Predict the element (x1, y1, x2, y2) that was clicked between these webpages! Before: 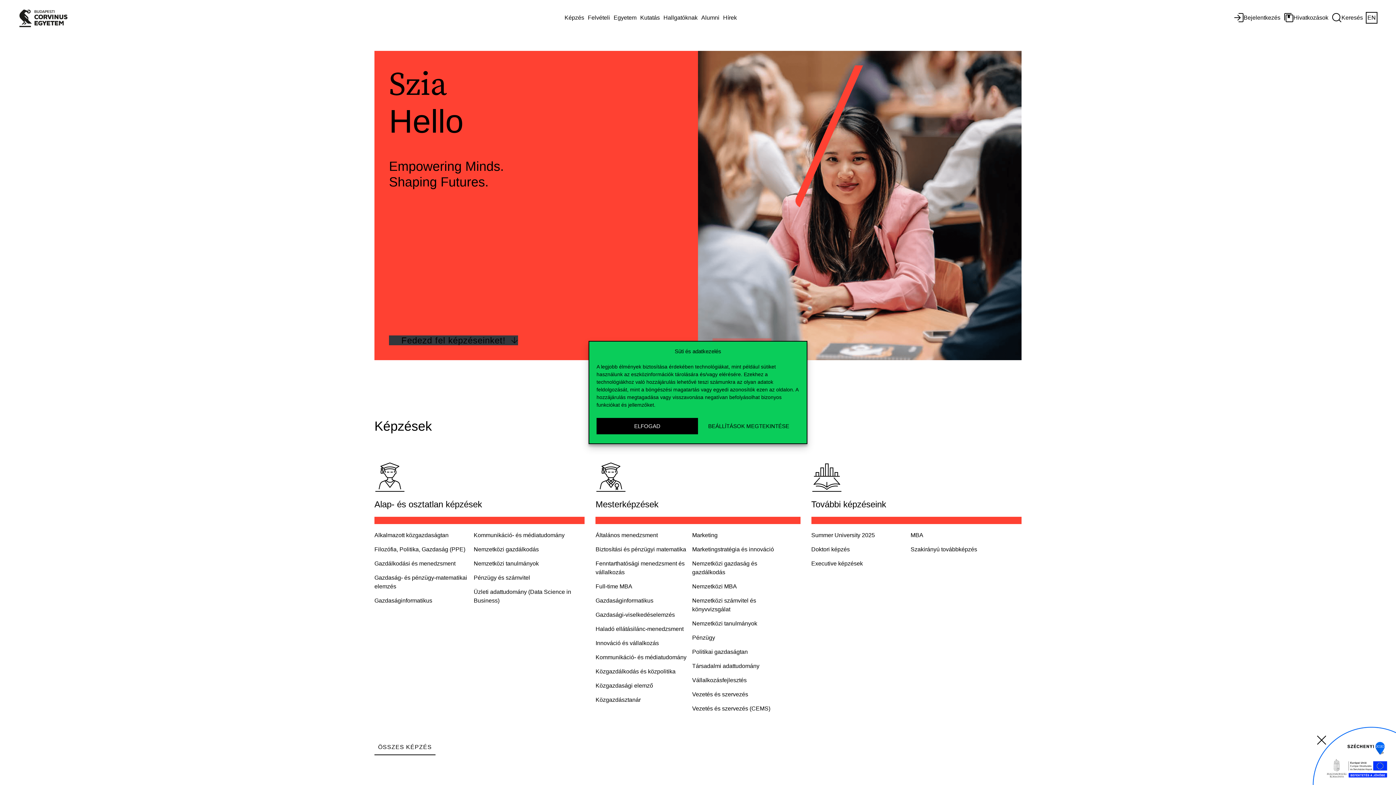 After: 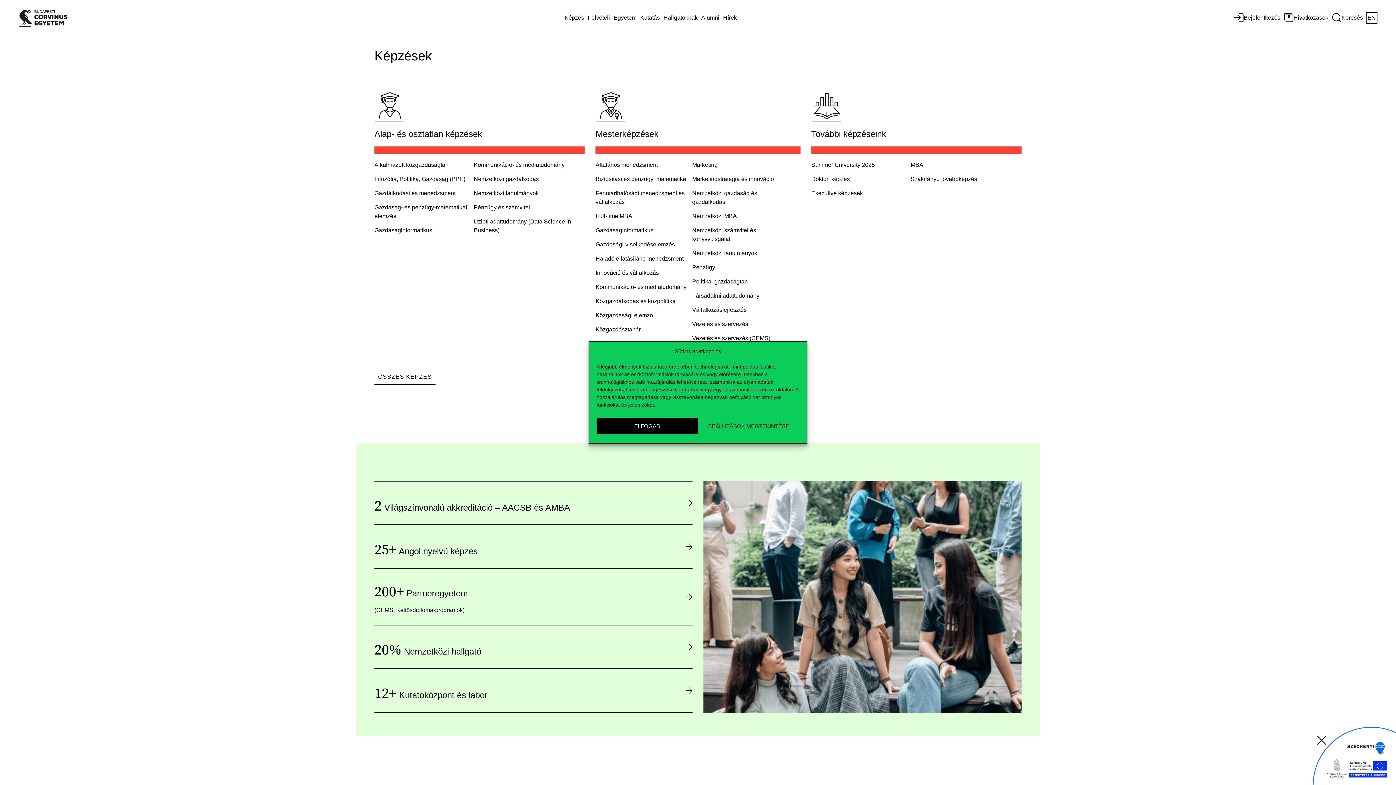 Action: label: Fedezd fel képzéseinket! bbox: (389, 335, 518, 345)